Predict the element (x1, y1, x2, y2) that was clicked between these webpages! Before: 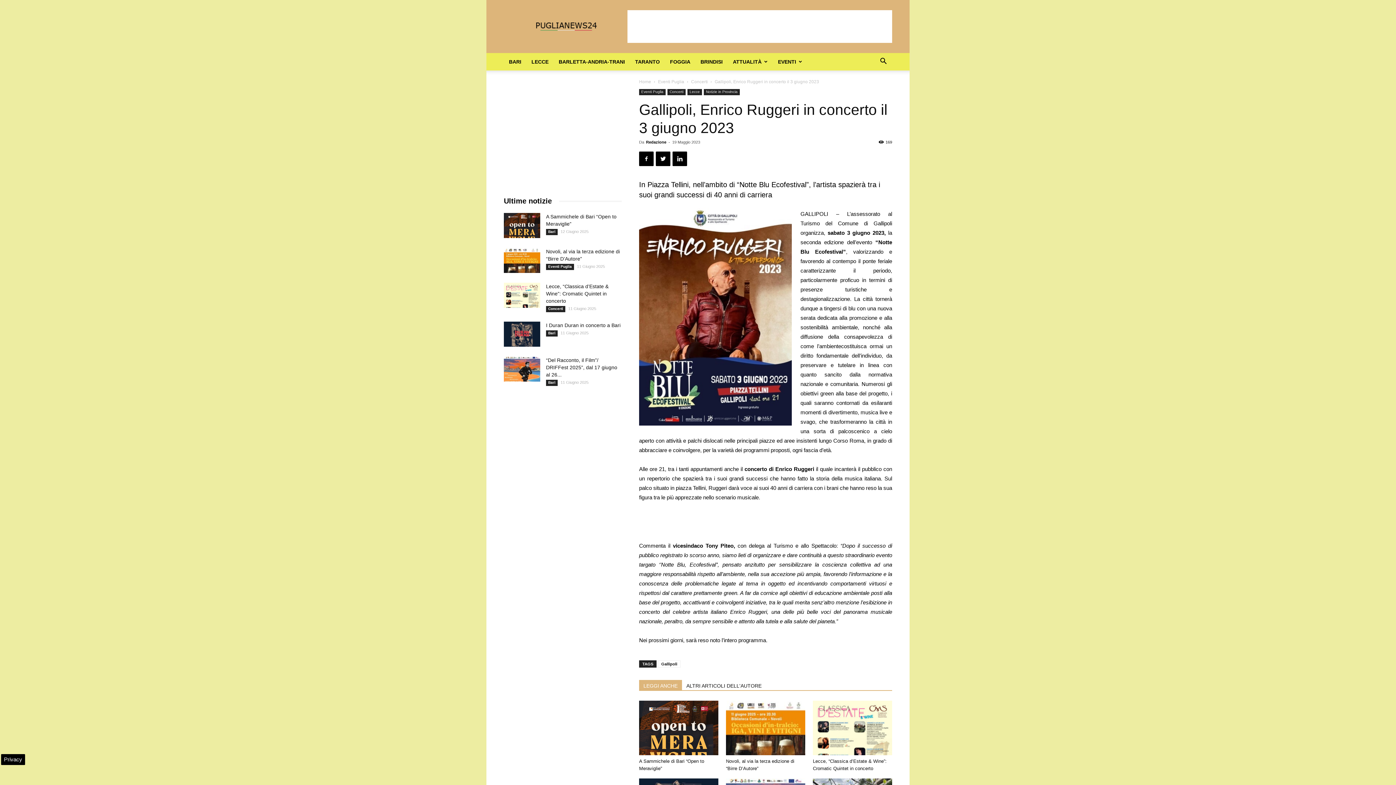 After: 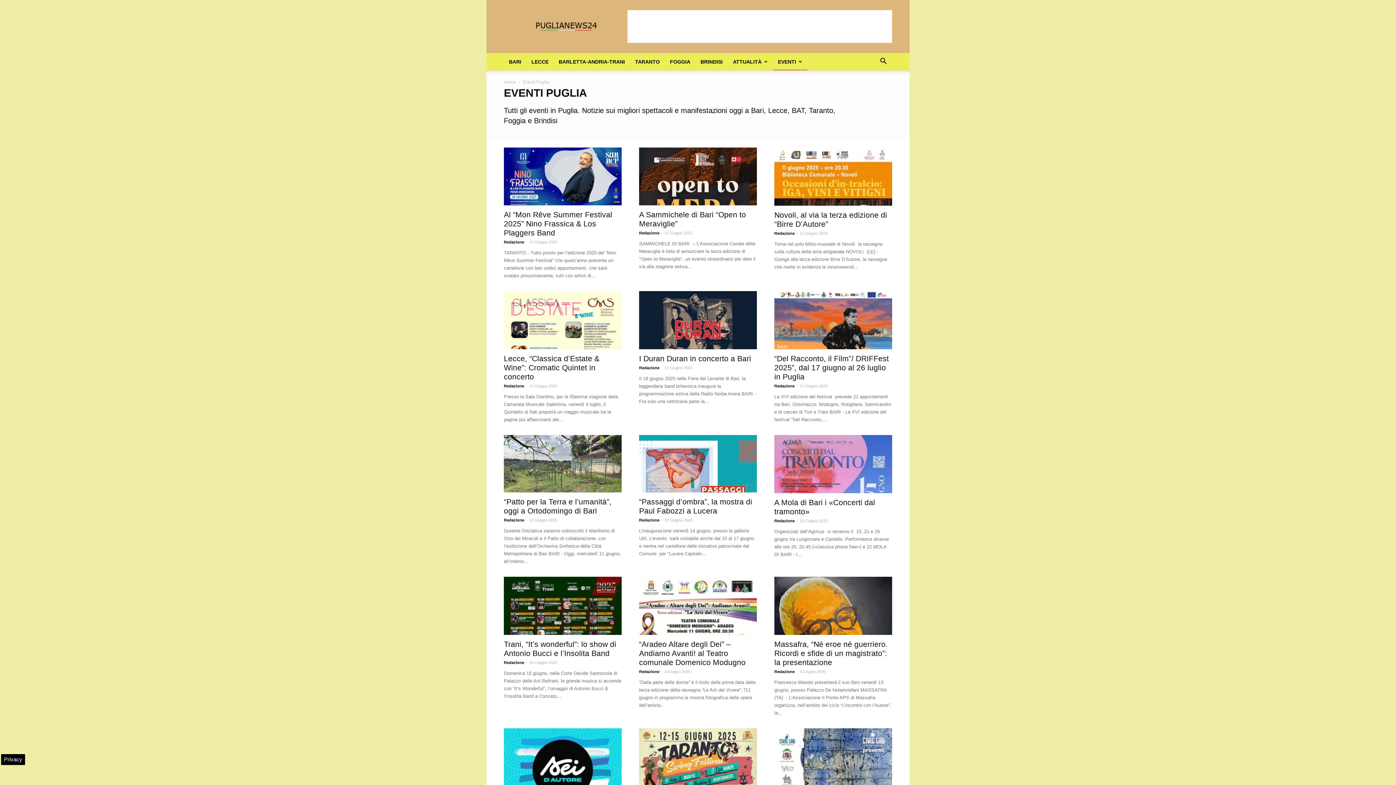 Action: label: EVENTI bbox: (773, 53, 807, 70)